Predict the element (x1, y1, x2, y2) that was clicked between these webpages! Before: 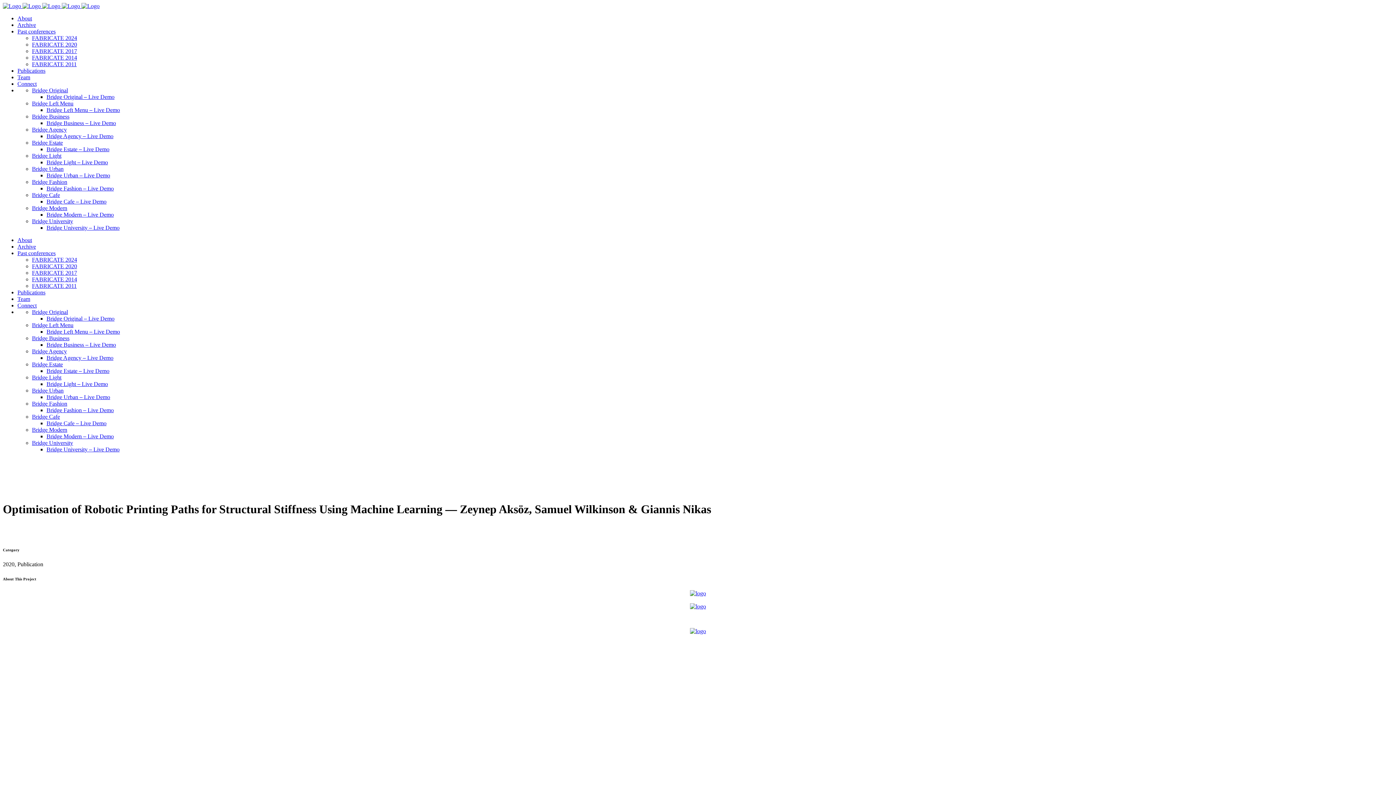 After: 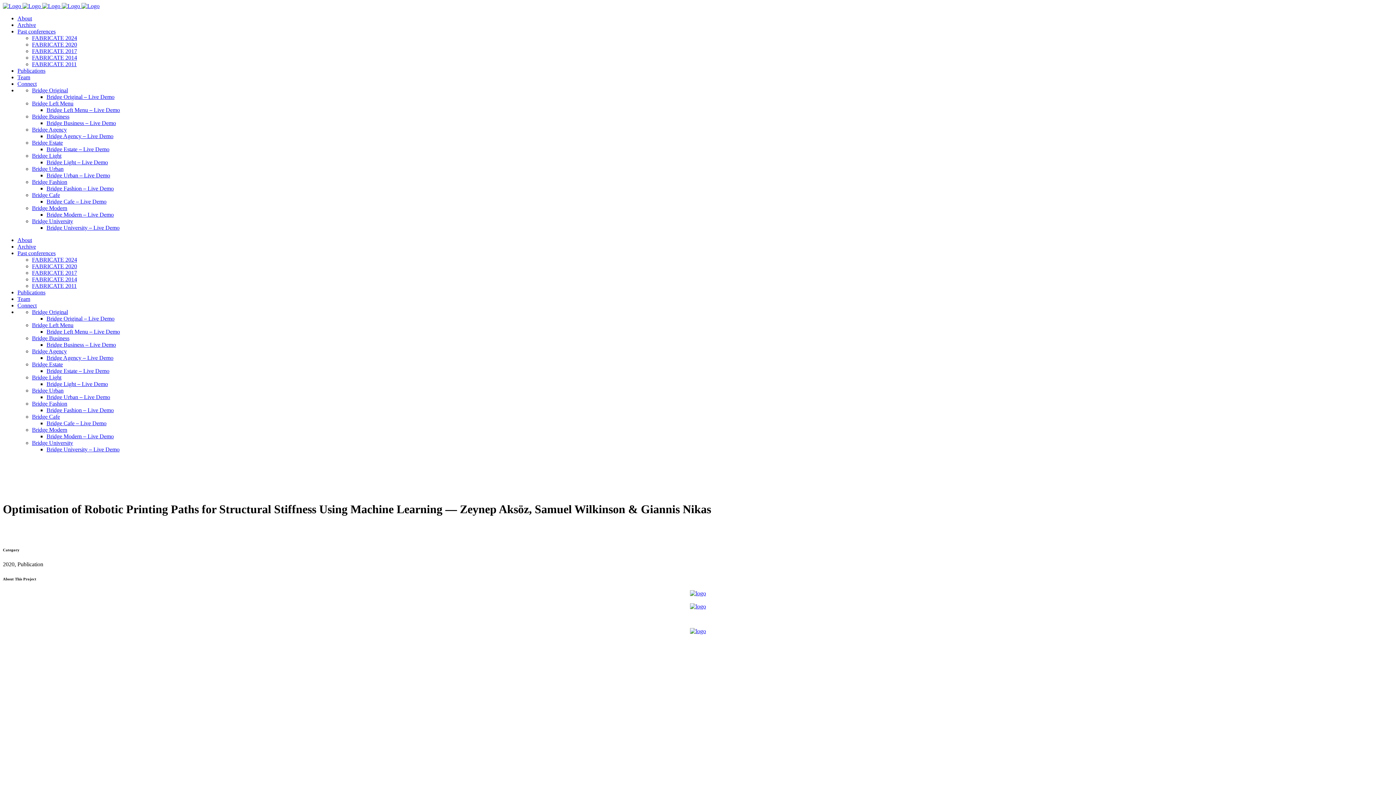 Action: bbox: (46, 341, 116, 348) label: Bridge Business – Live Demo